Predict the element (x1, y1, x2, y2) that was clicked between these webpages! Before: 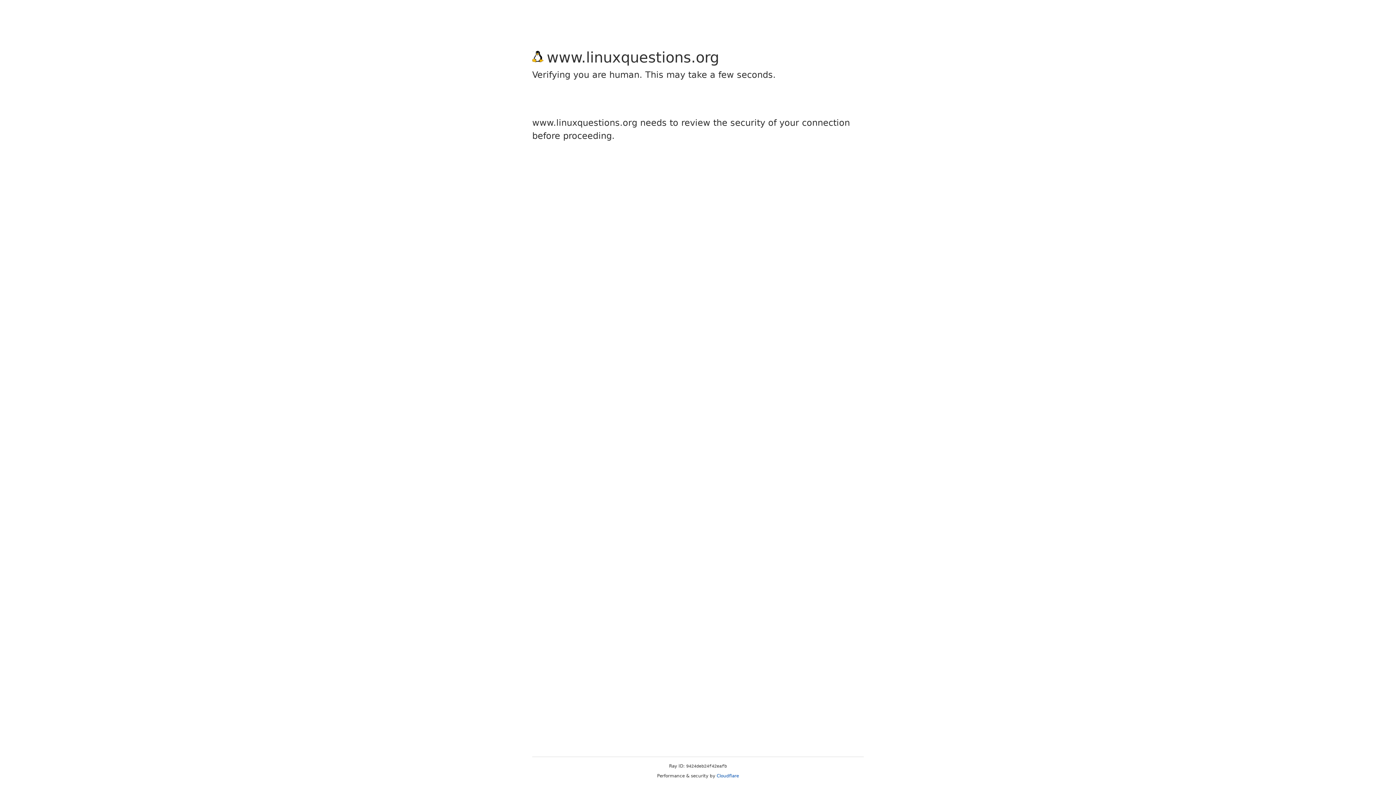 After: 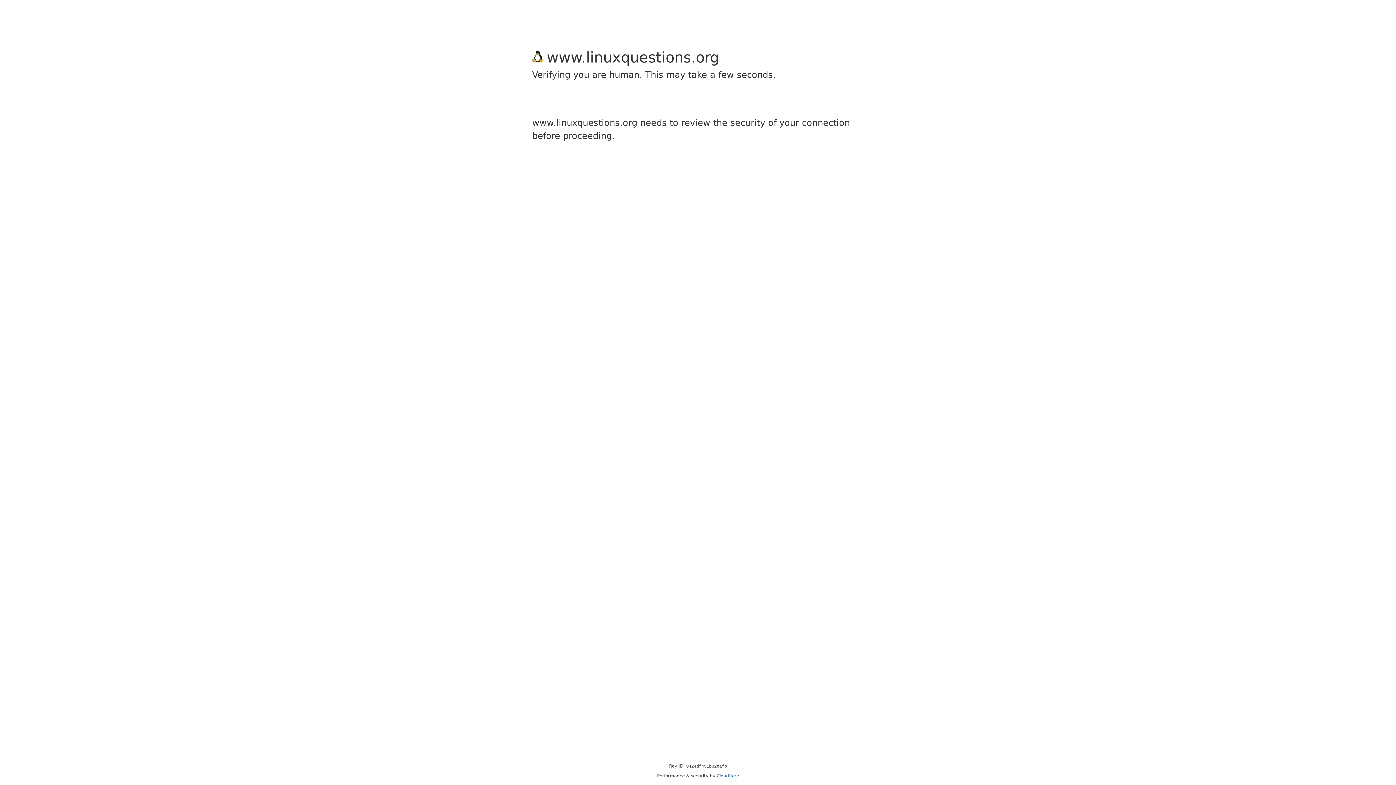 Action: label: Cloudflare bbox: (716, 773, 739, 778)